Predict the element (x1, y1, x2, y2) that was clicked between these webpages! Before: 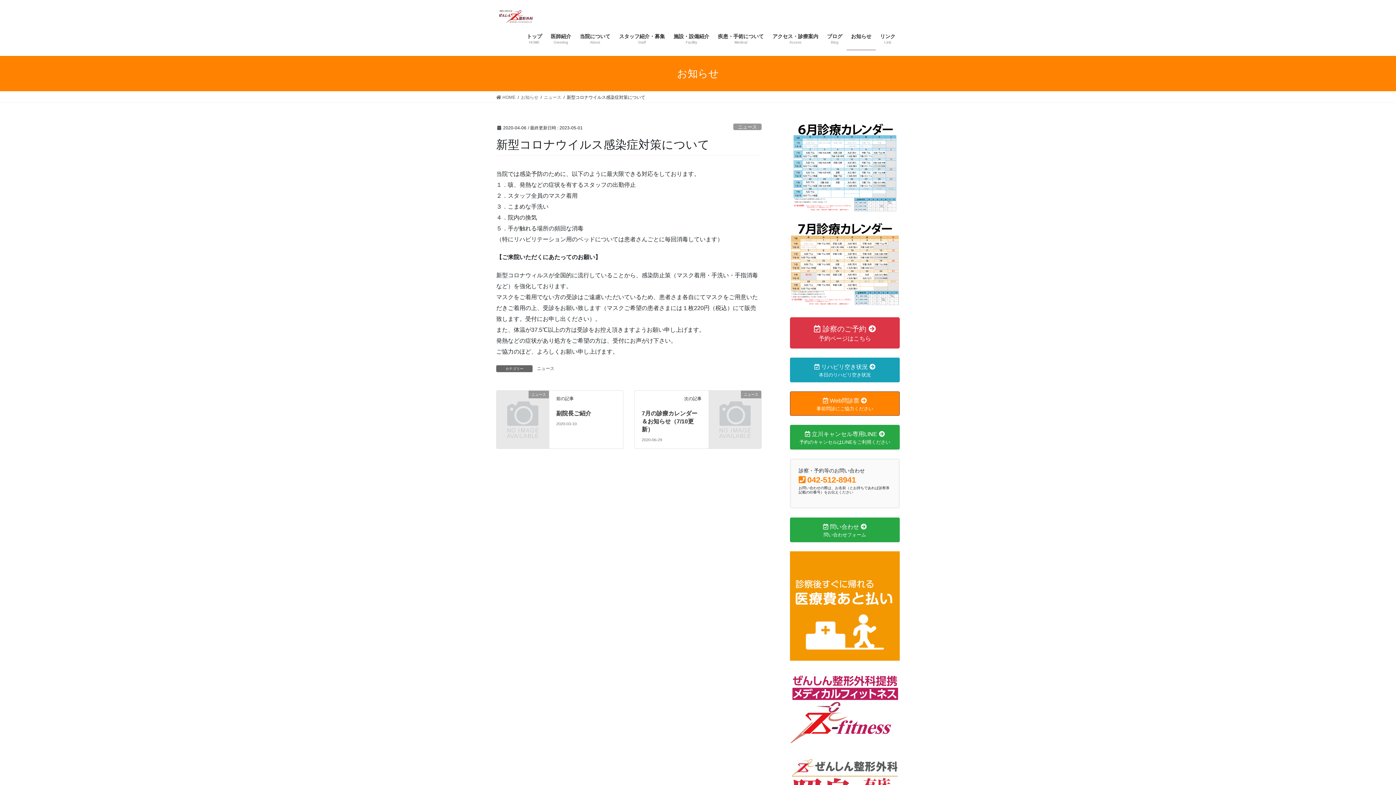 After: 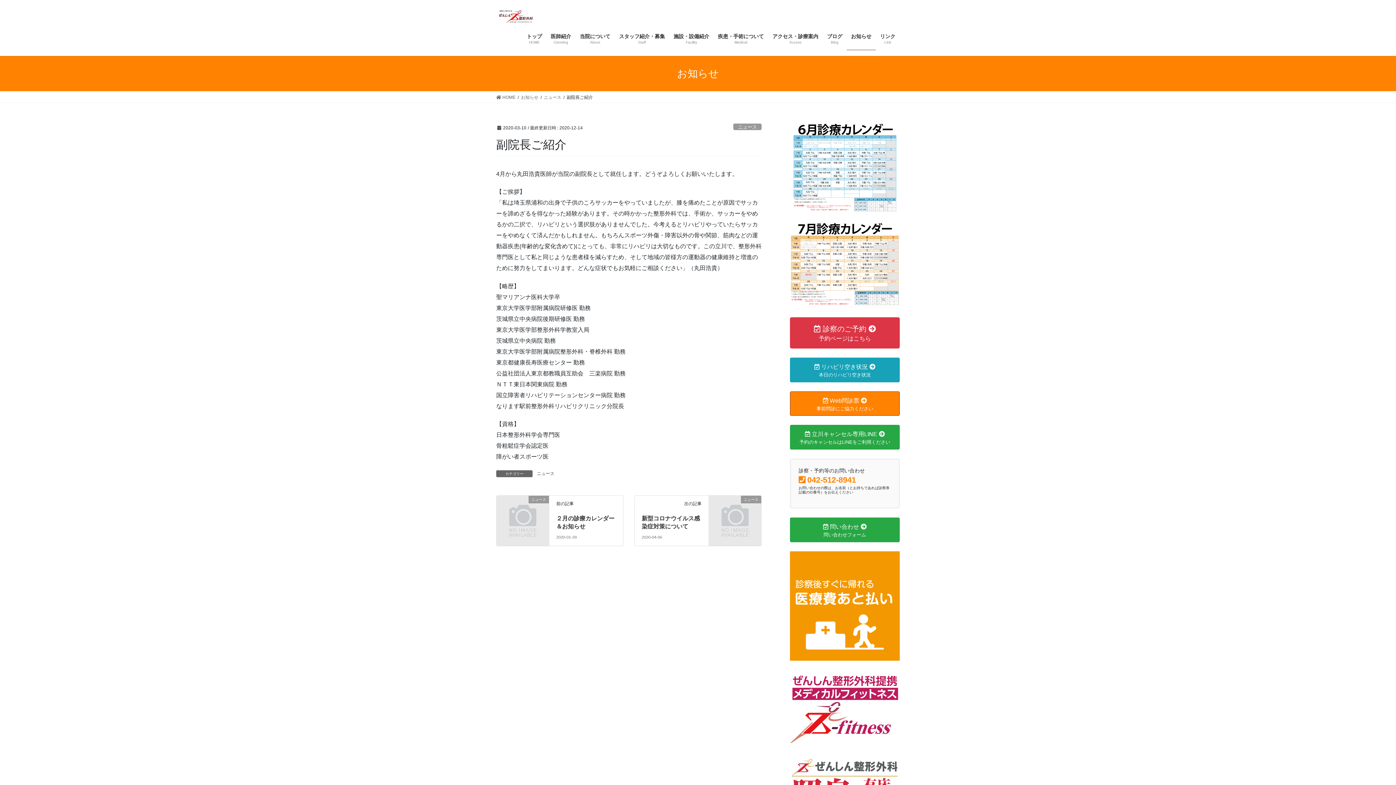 Action: label: 副院長ご紹介 bbox: (556, 410, 591, 416)